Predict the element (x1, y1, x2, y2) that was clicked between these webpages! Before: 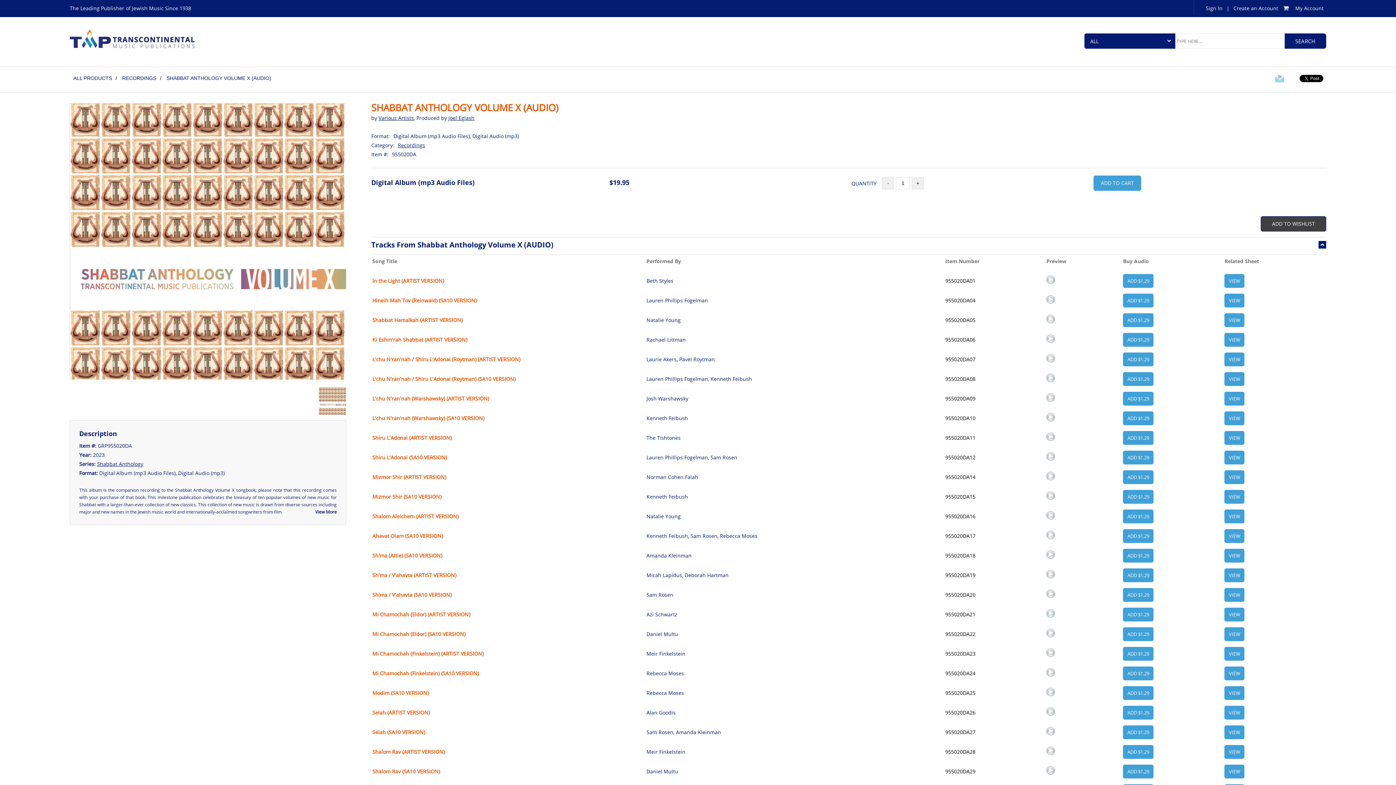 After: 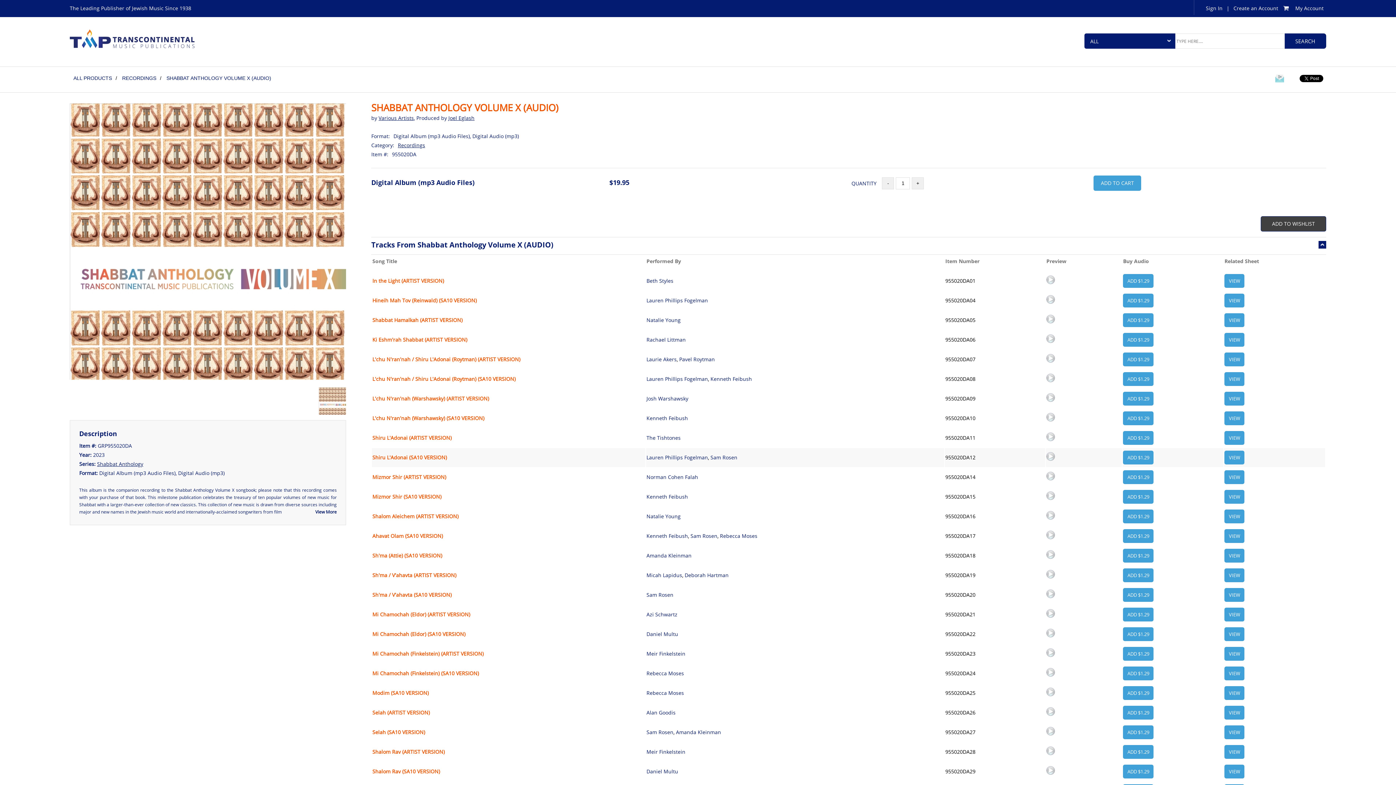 Action: bbox: (1046, 455, 1055, 462)